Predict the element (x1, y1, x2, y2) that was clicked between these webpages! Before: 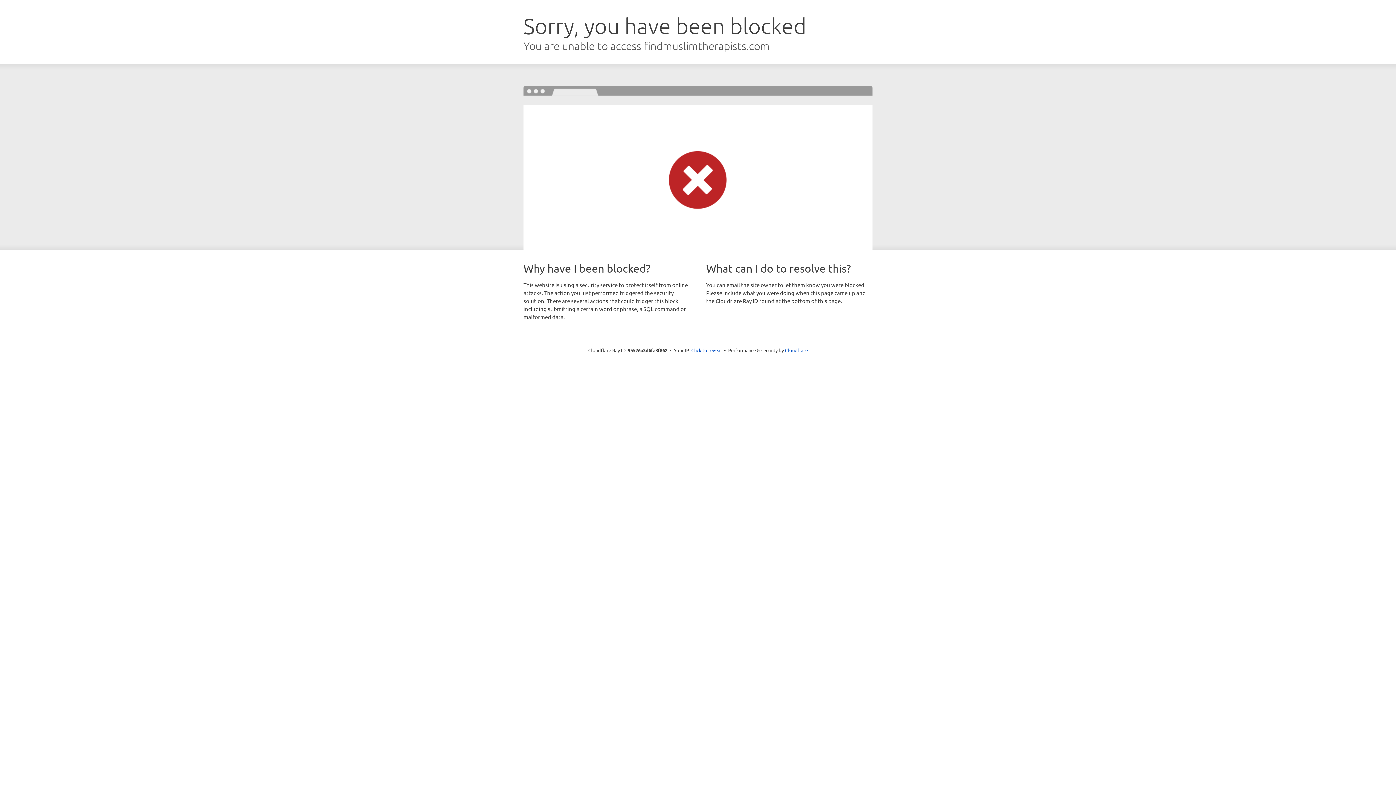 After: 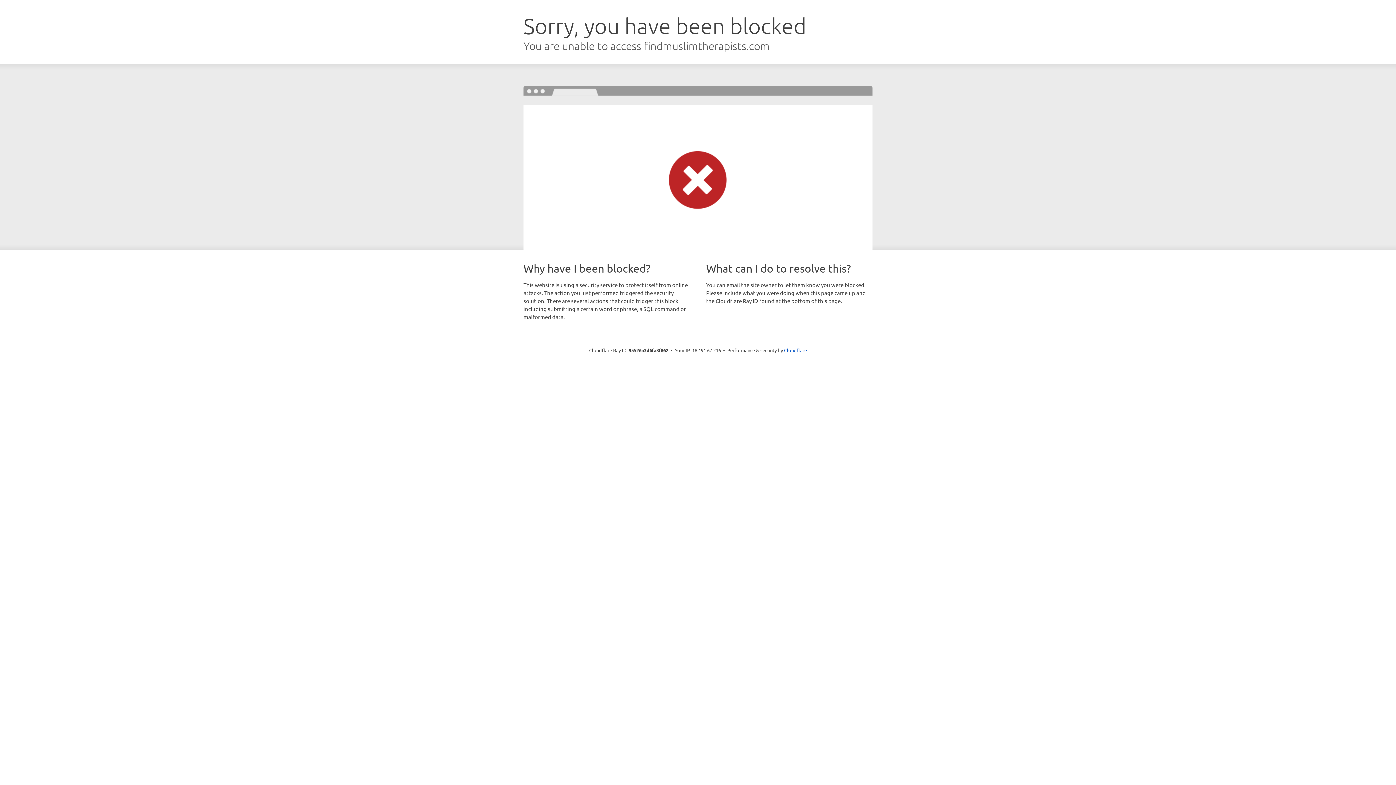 Action: label: Click to reveal bbox: (691, 346, 722, 353)